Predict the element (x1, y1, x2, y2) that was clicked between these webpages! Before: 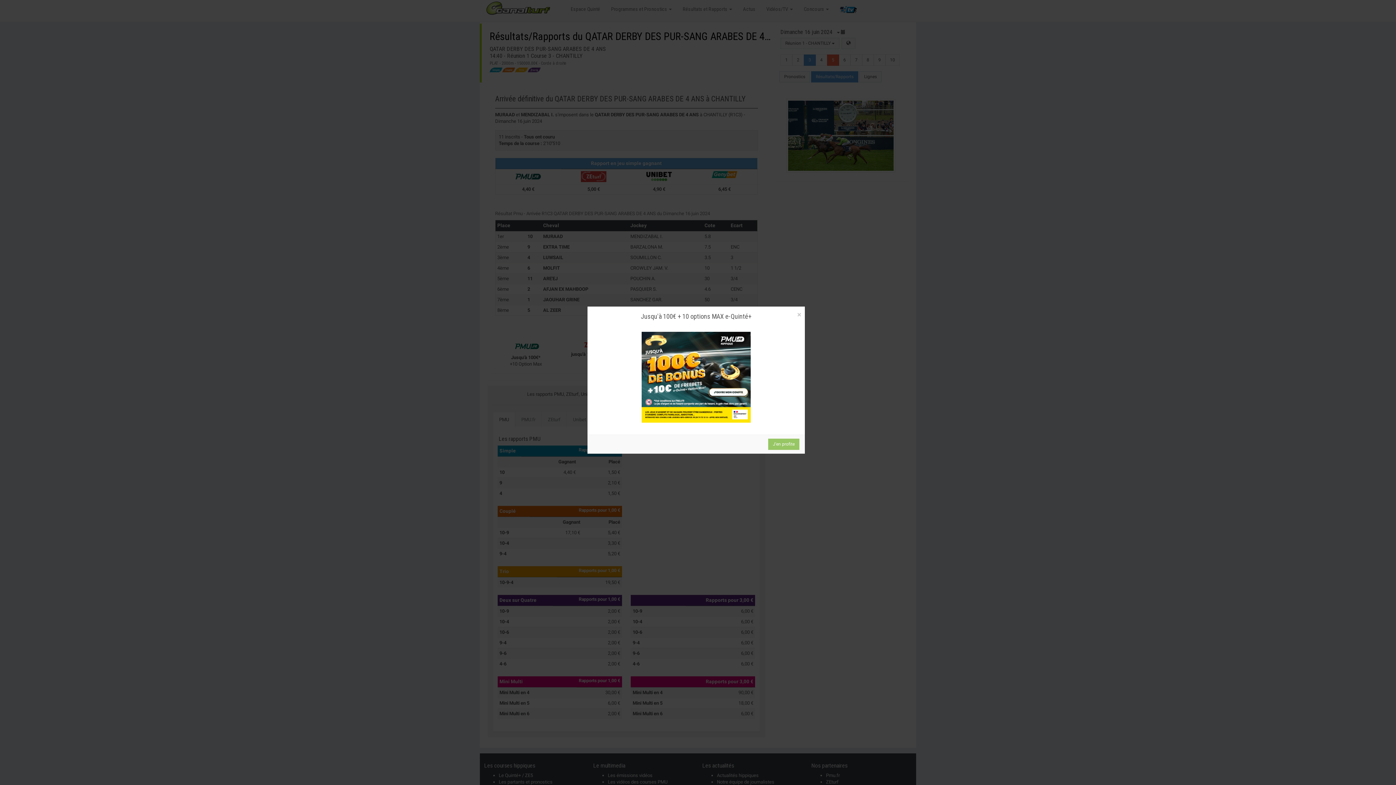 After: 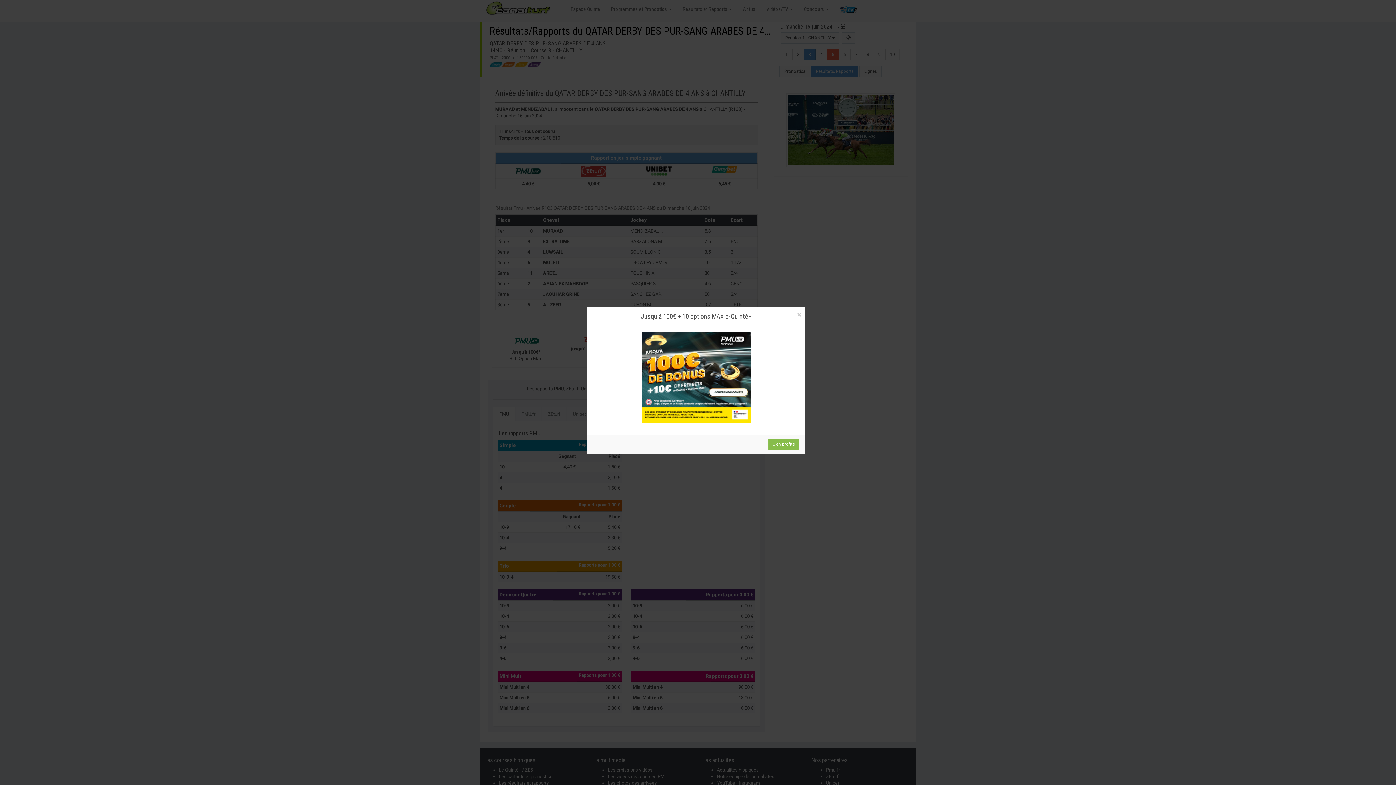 Action: bbox: (768, 439, 799, 450) label: J'en profite